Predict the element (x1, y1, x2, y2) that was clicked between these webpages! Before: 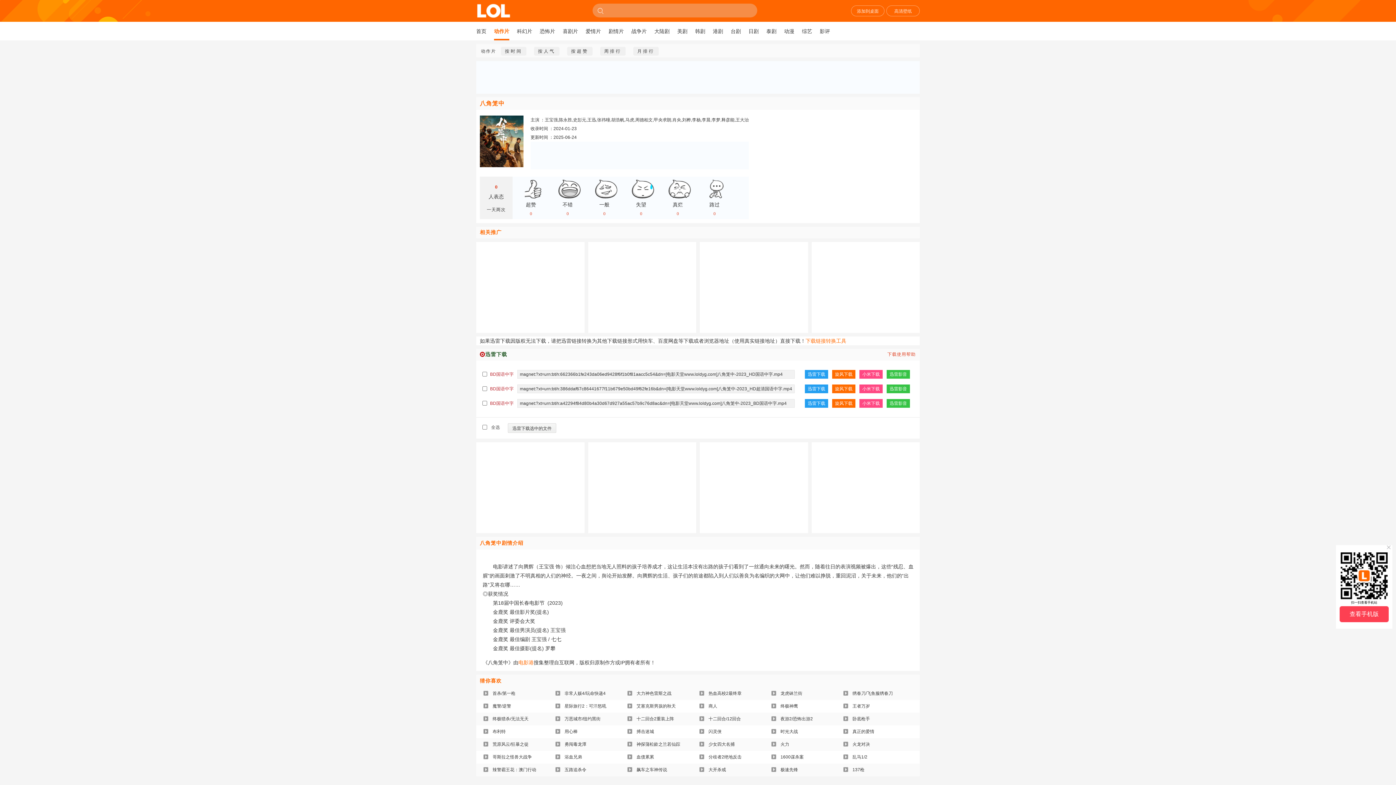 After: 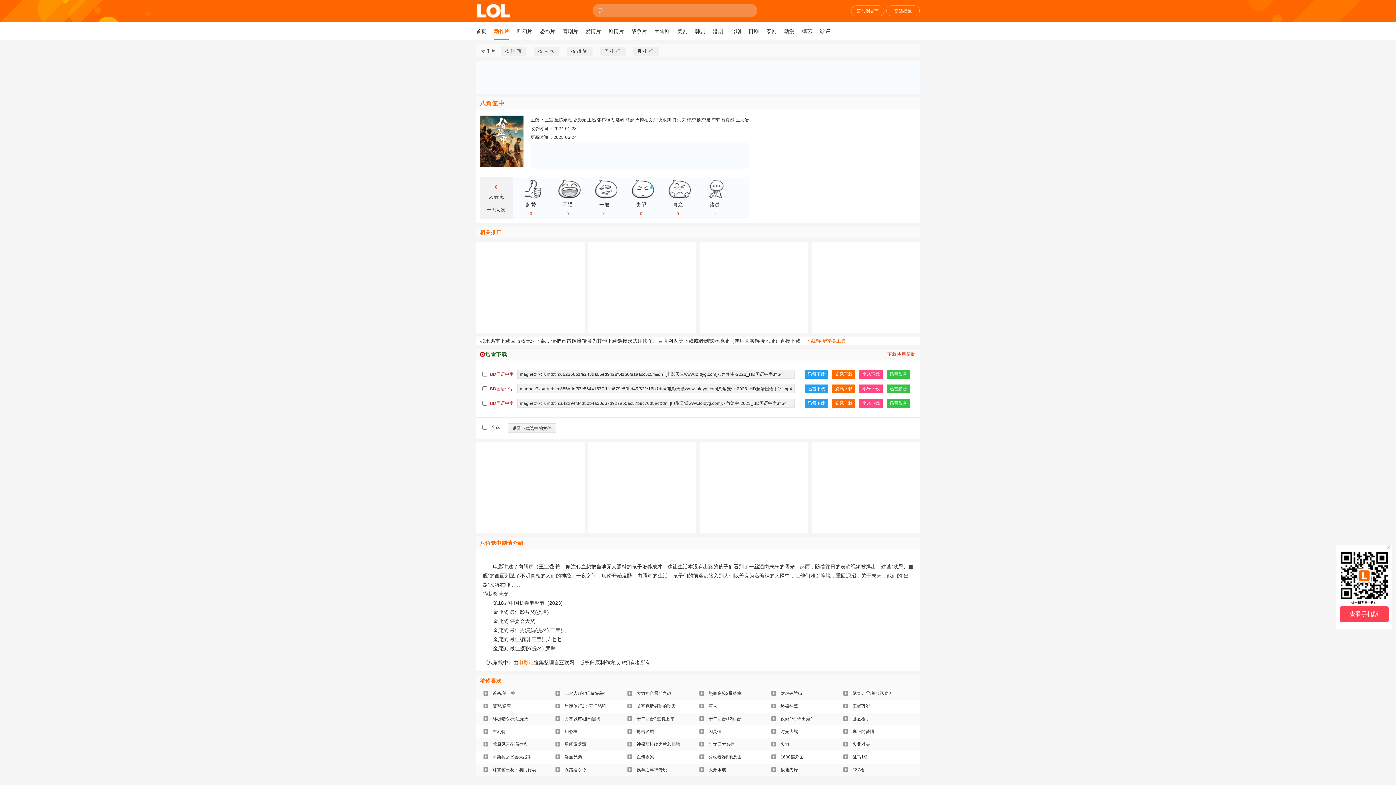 Action: label: BD国语中字 bbox: (490, 386, 513, 391)